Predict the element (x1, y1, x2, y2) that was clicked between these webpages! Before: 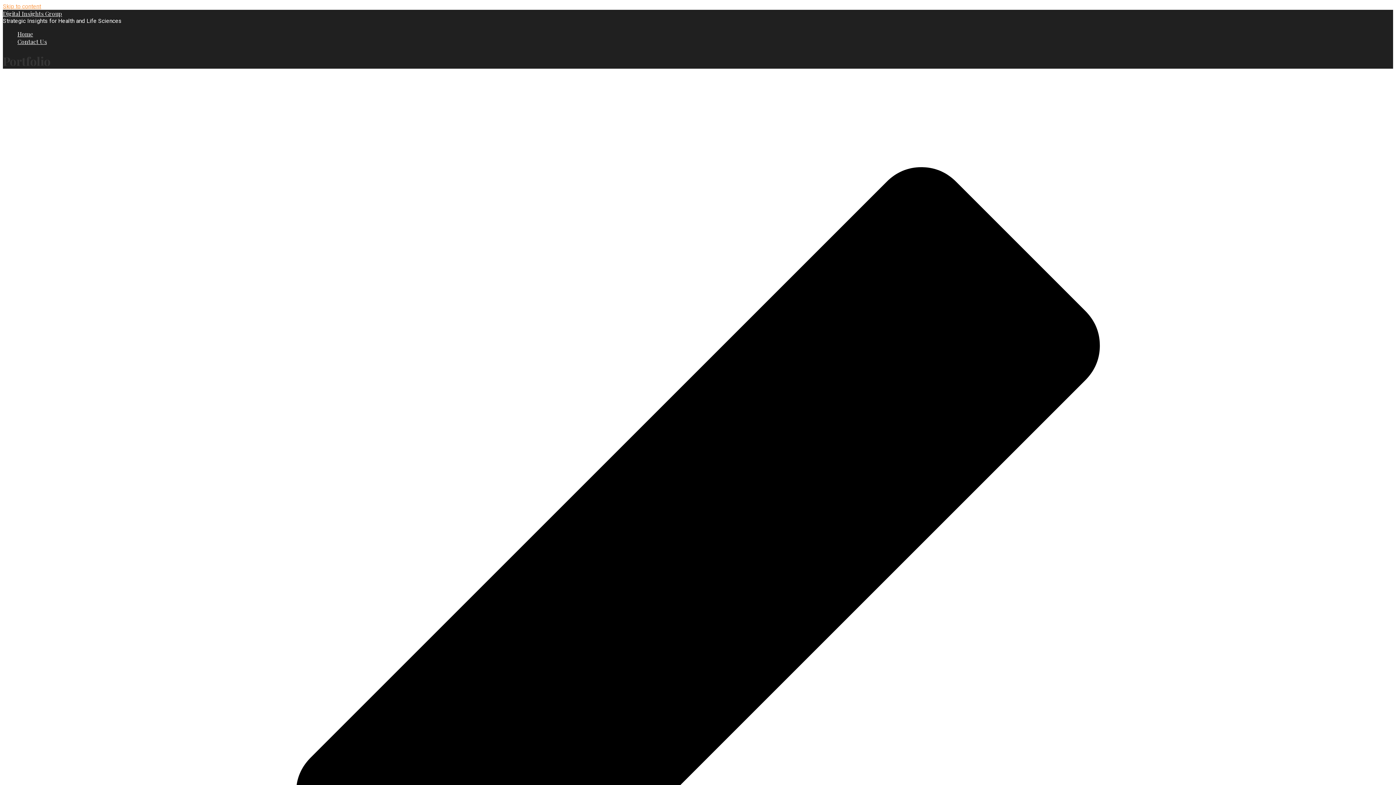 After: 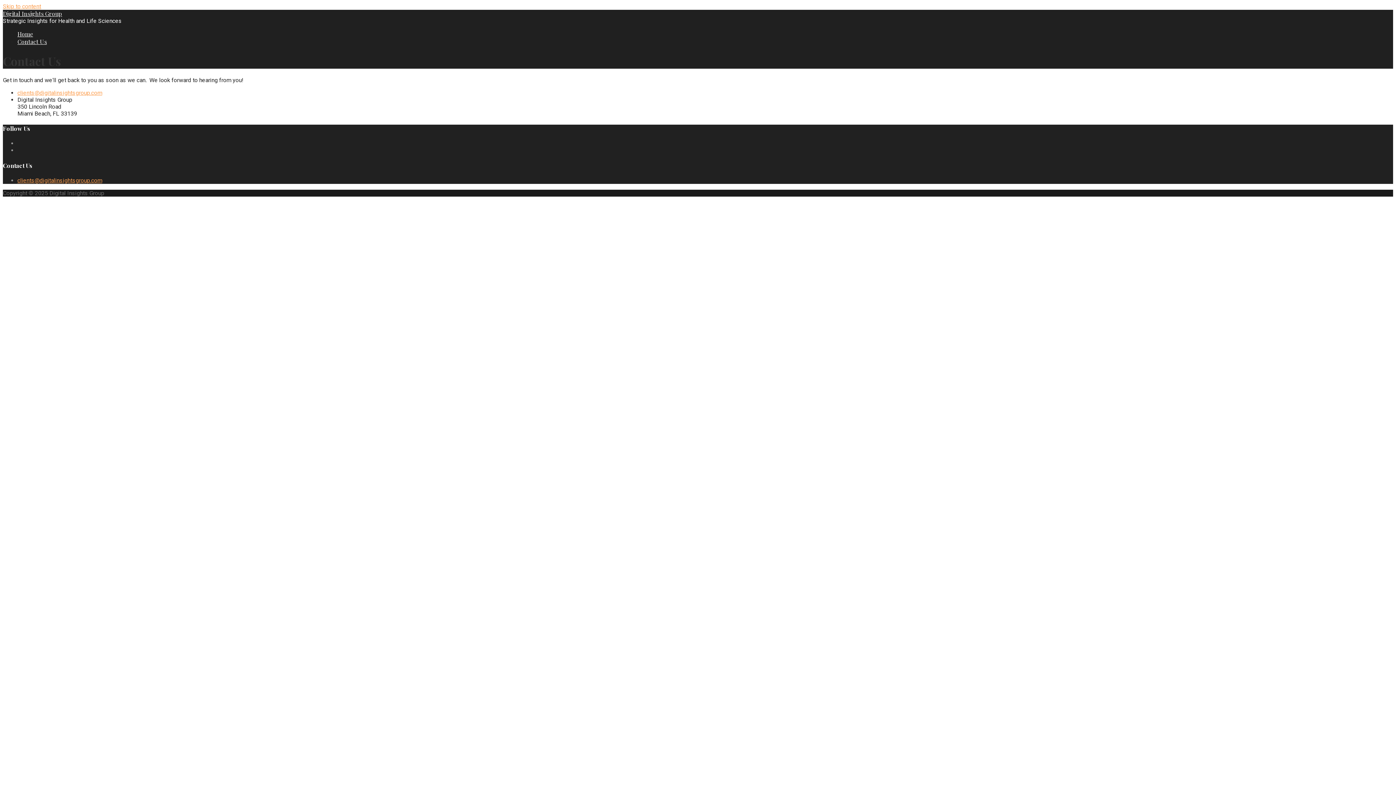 Action: bbox: (17, 37, 46, 45) label: Contact Us